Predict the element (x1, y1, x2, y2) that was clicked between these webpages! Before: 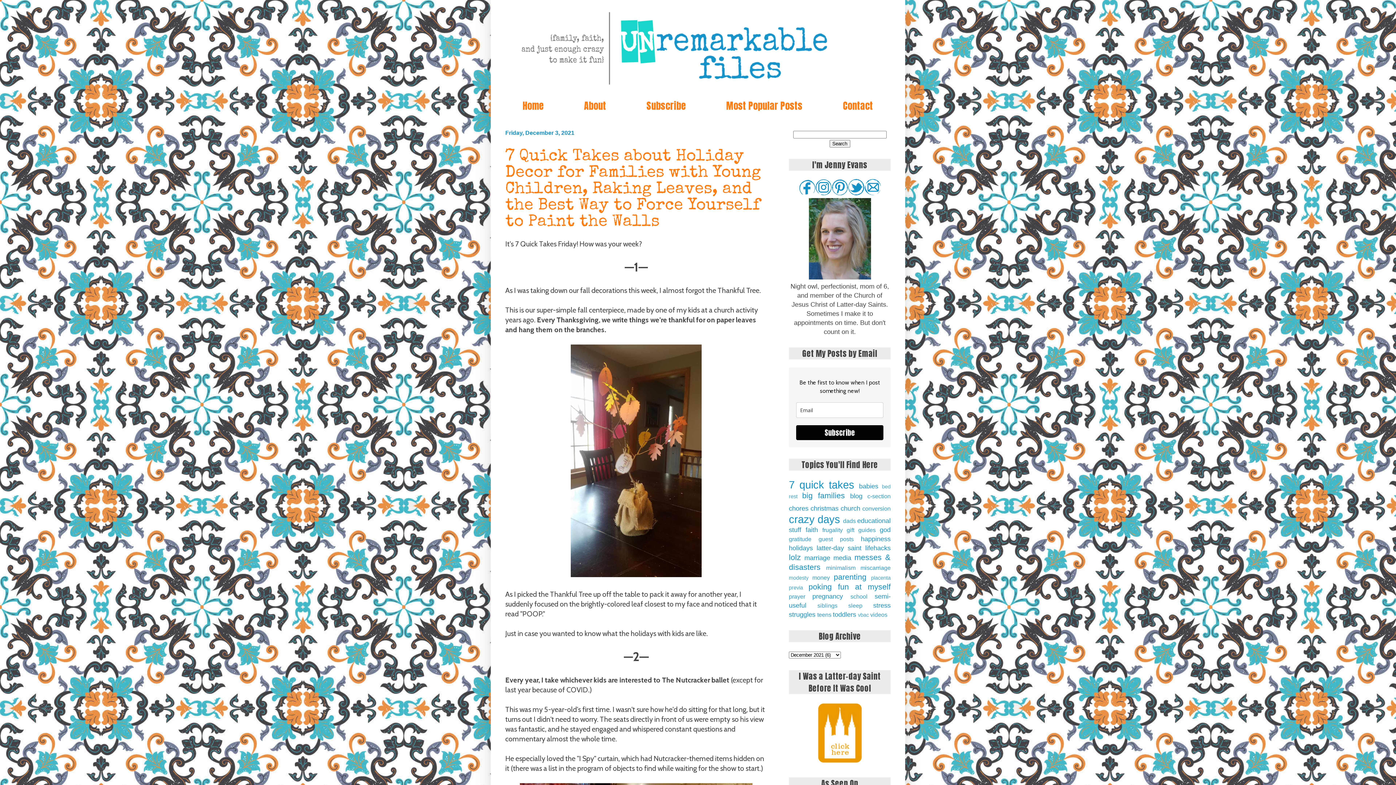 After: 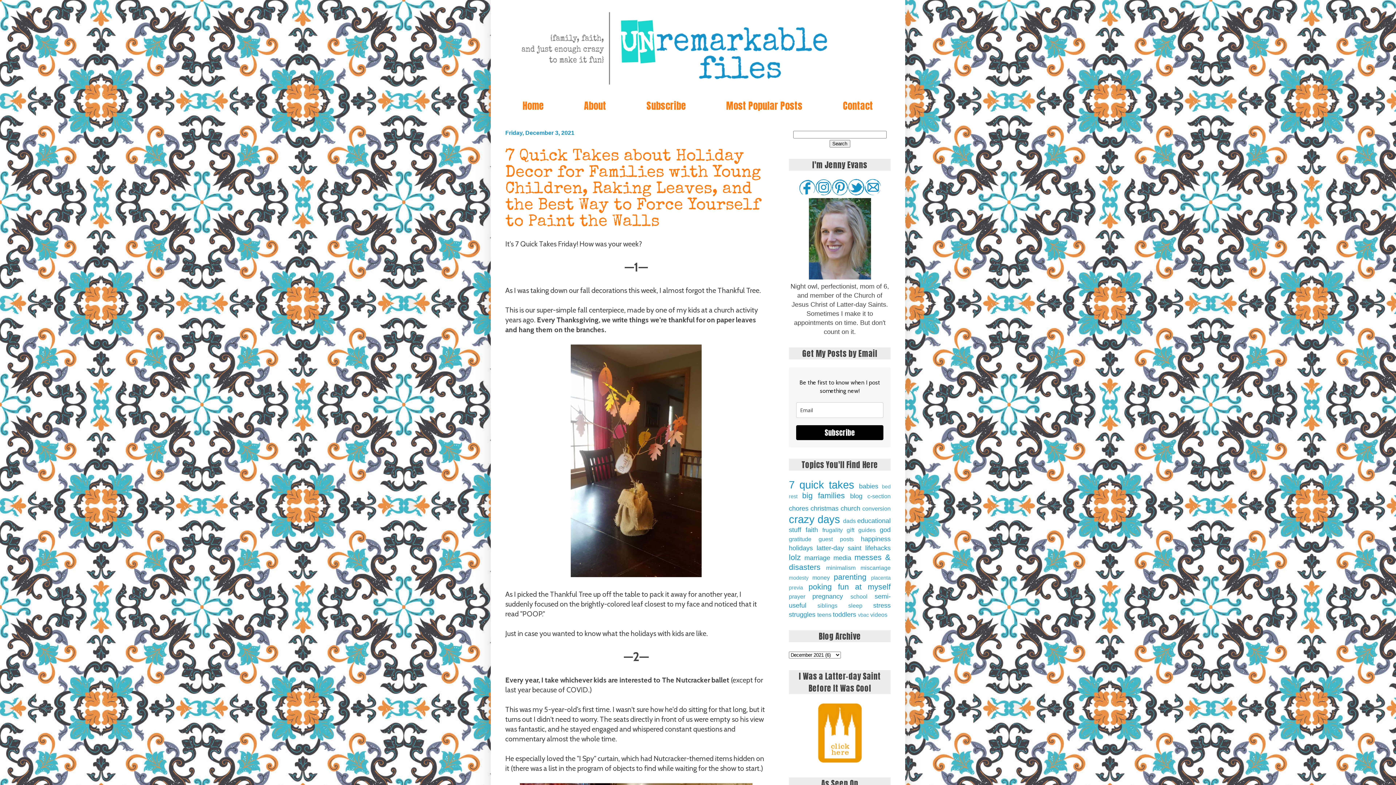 Action: bbox: (864, 189, 880, 197)